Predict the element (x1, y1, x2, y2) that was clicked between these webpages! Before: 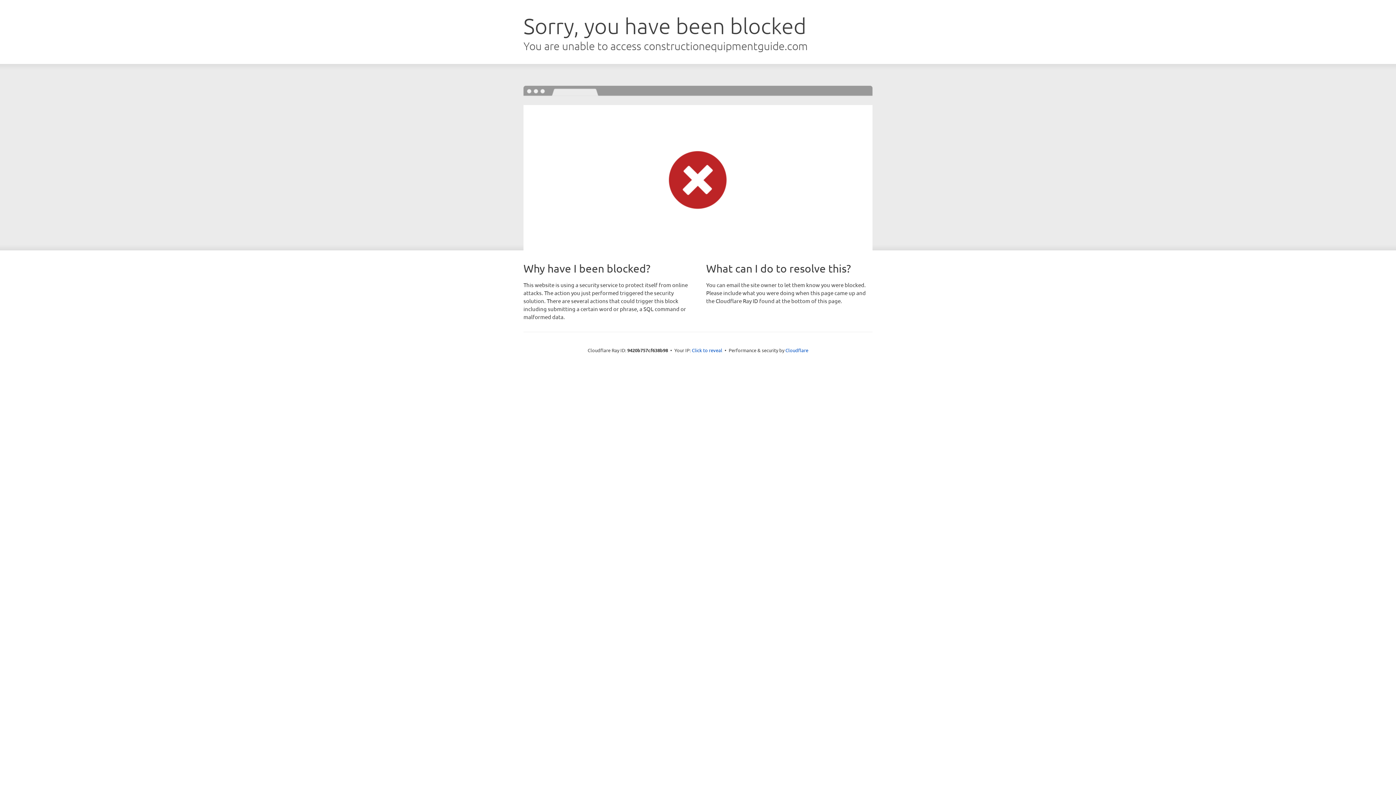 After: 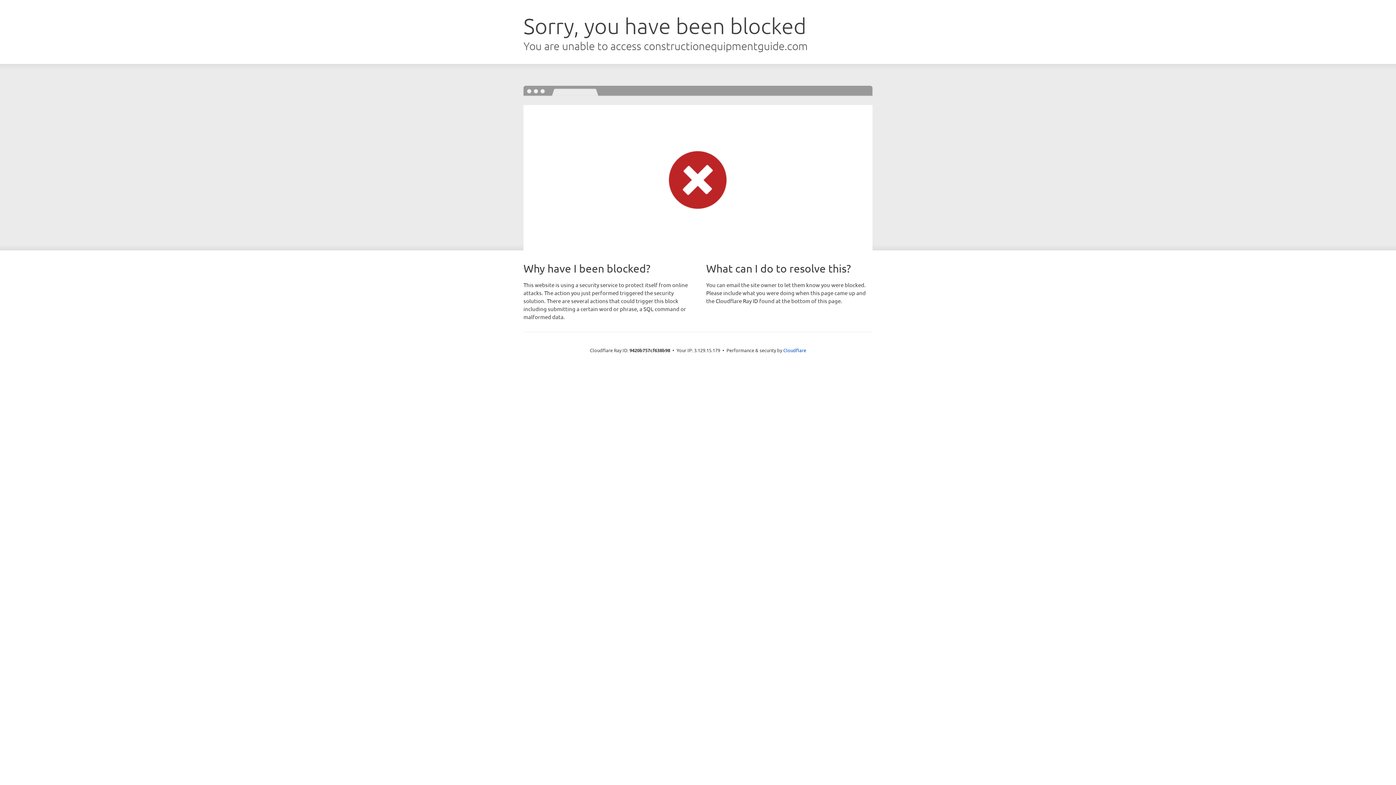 Action: label: Click to reveal bbox: (692, 346, 722, 353)